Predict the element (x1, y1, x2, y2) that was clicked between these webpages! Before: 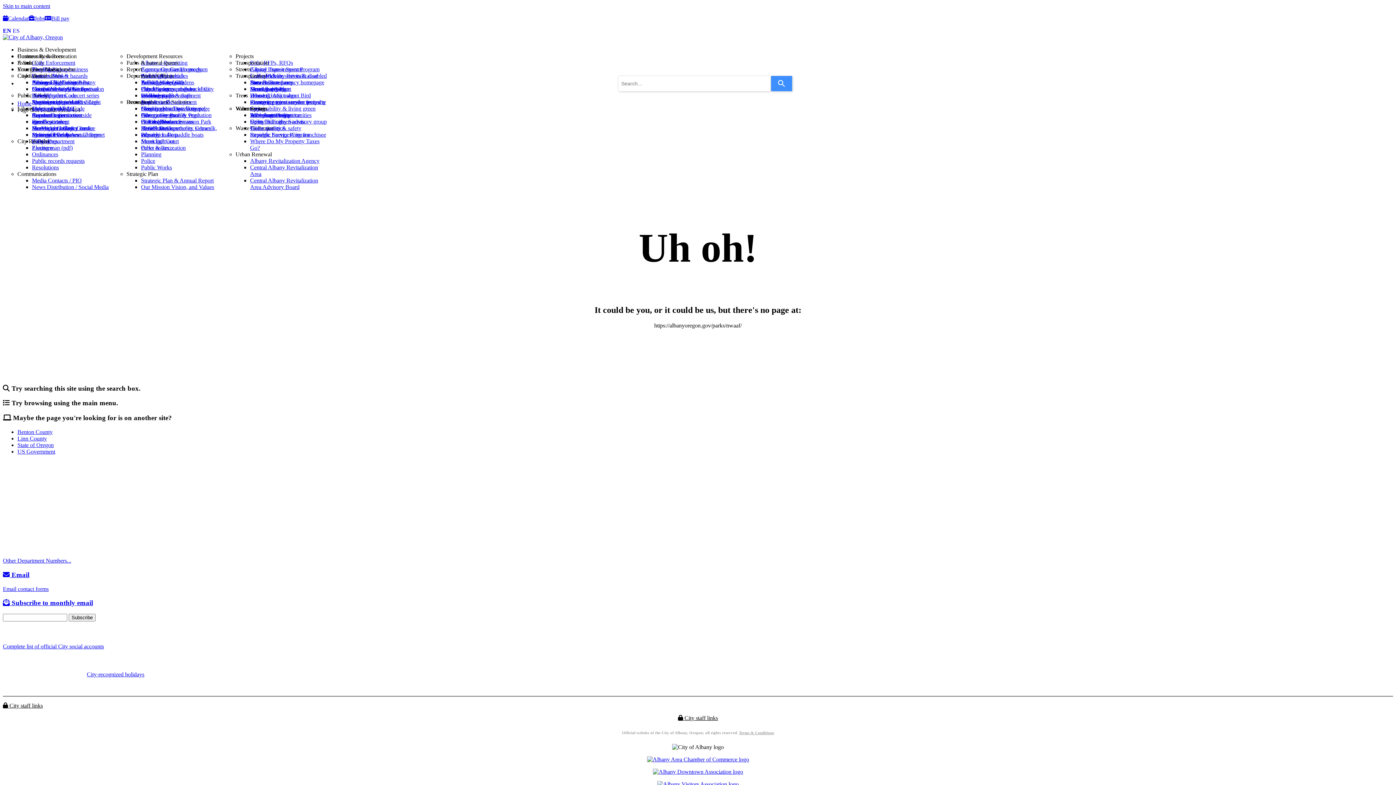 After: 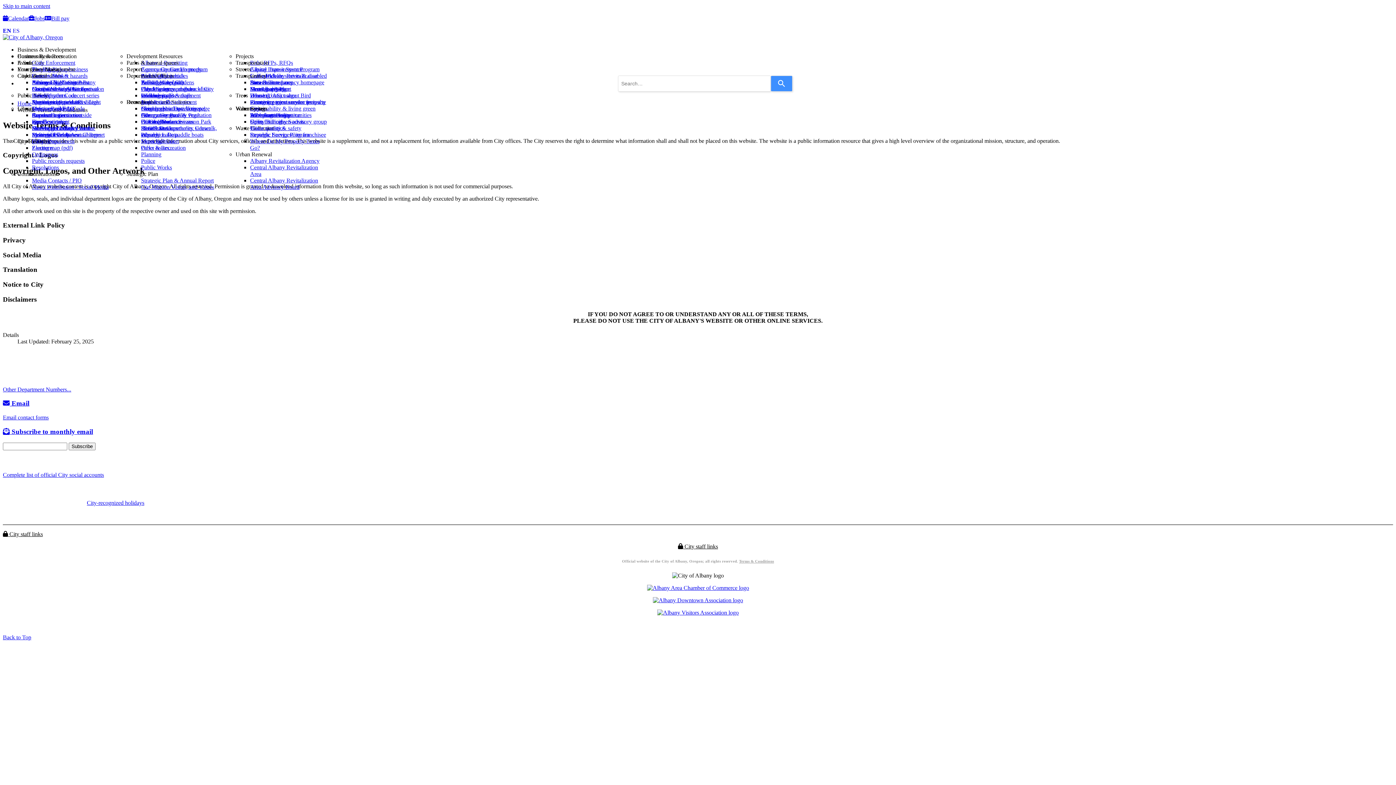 Action: label: Terms & Conditions bbox: (739, 730, 774, 735)